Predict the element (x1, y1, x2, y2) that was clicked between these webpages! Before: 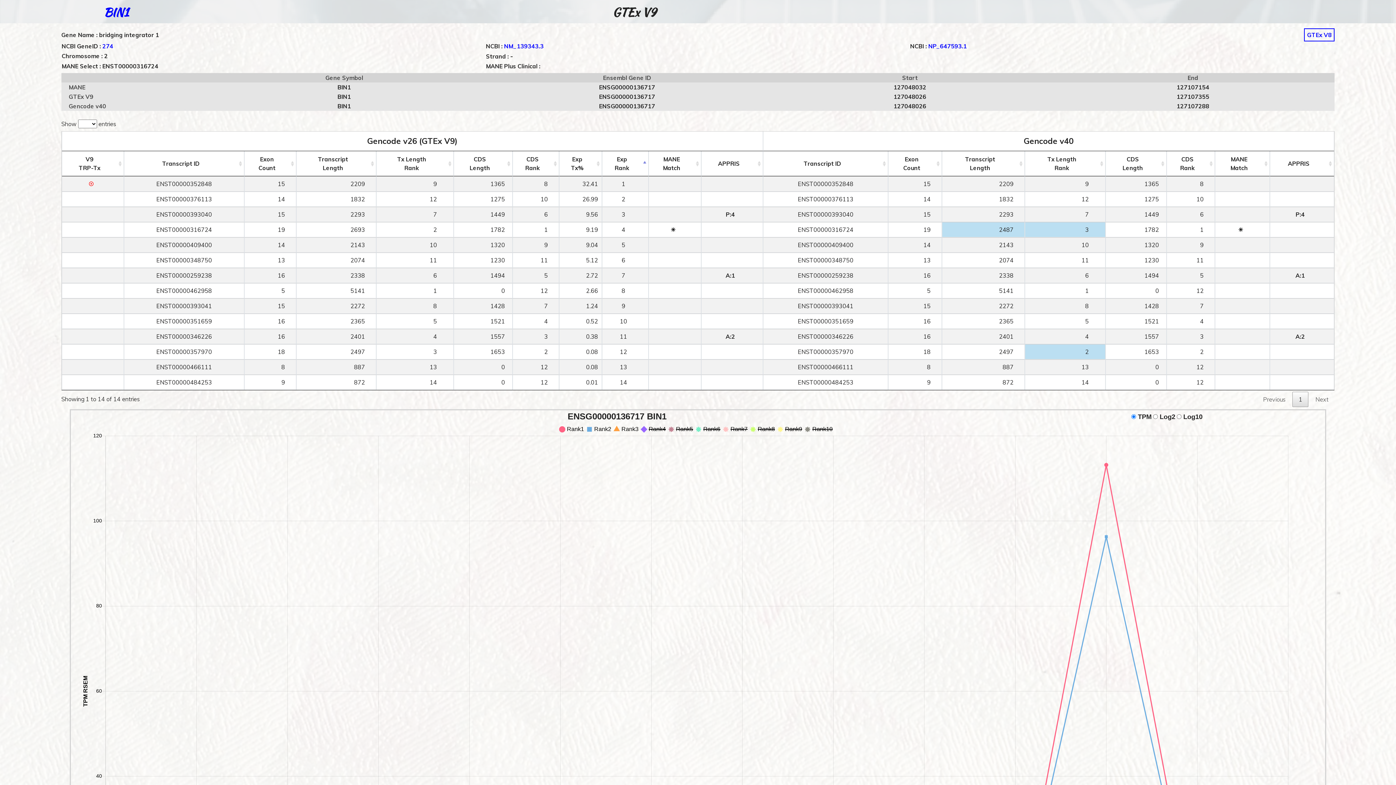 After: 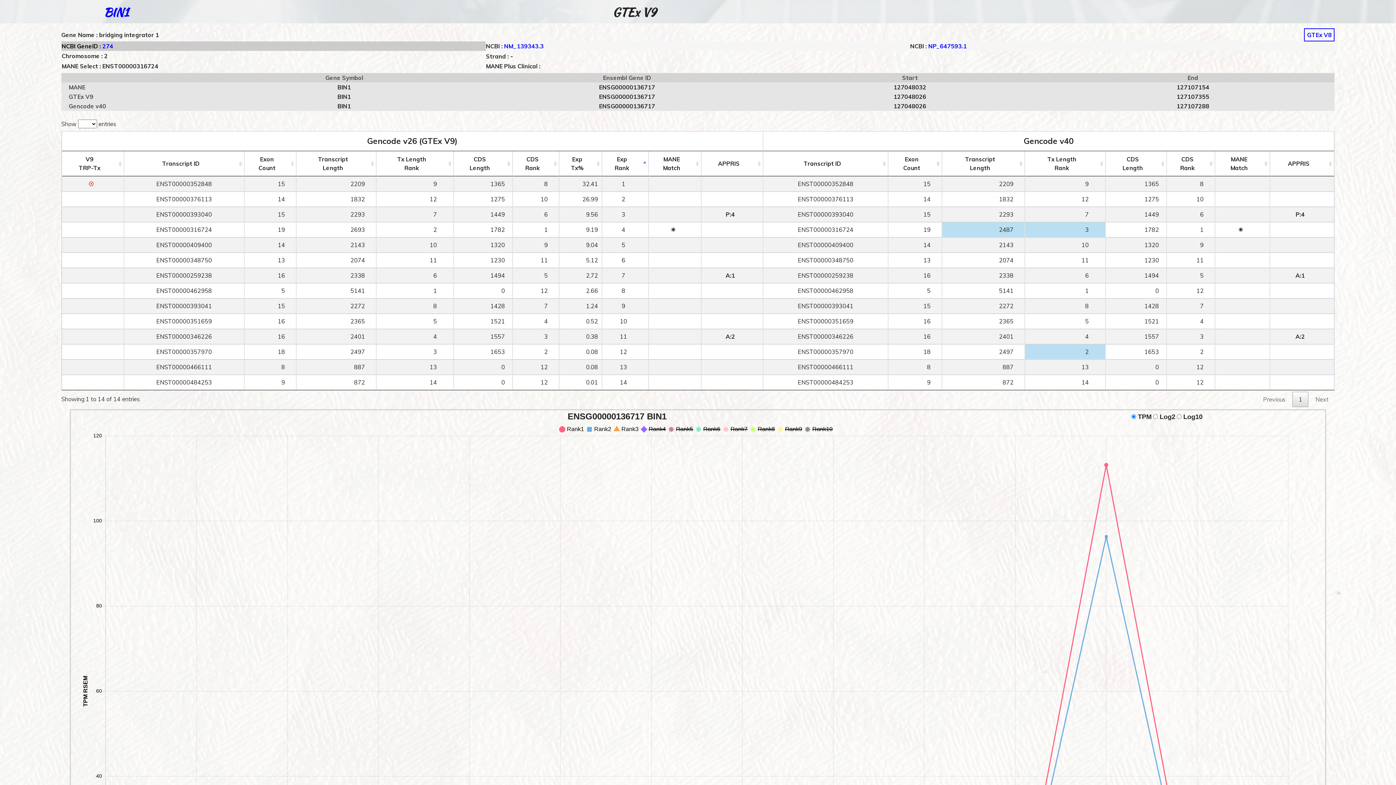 Action: label: 274 bbox: (102, 42, 113, 49)